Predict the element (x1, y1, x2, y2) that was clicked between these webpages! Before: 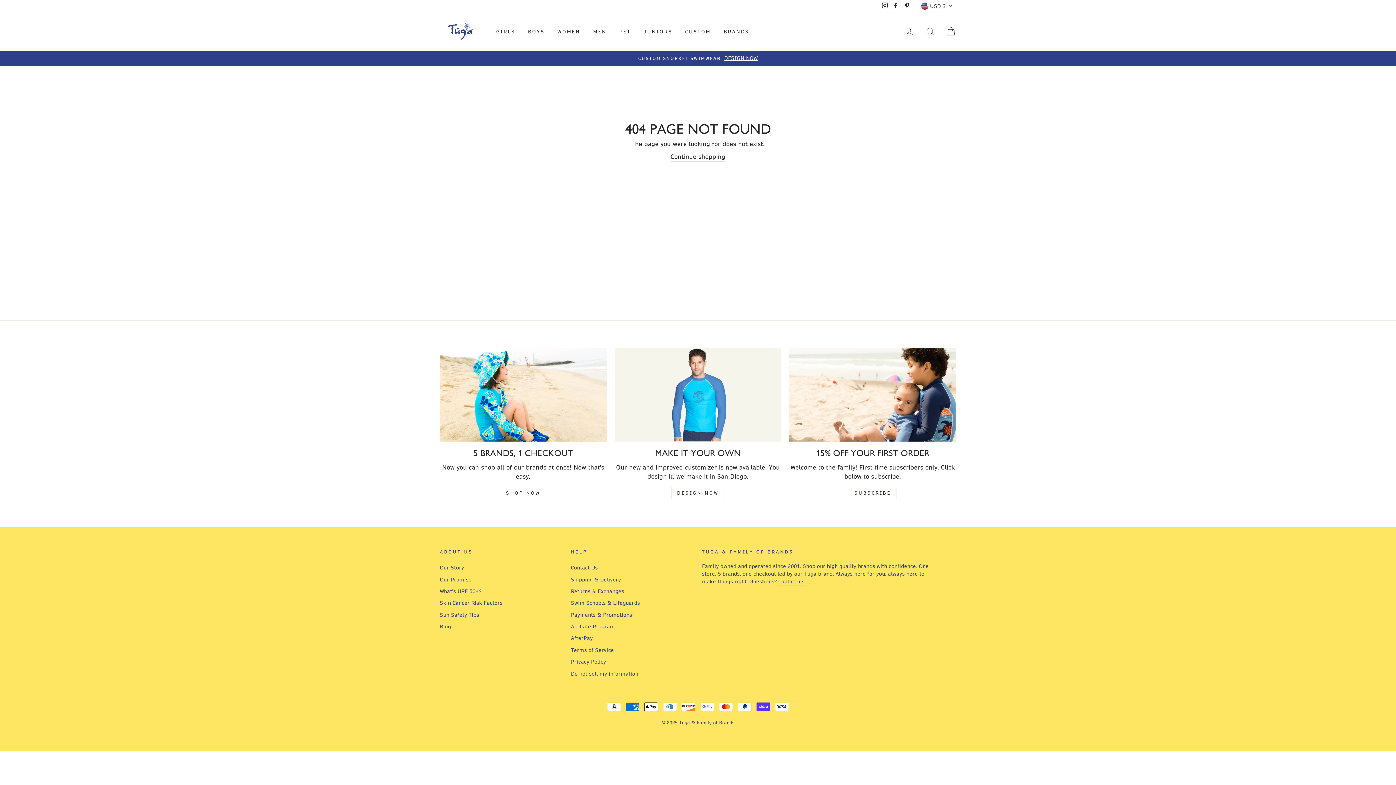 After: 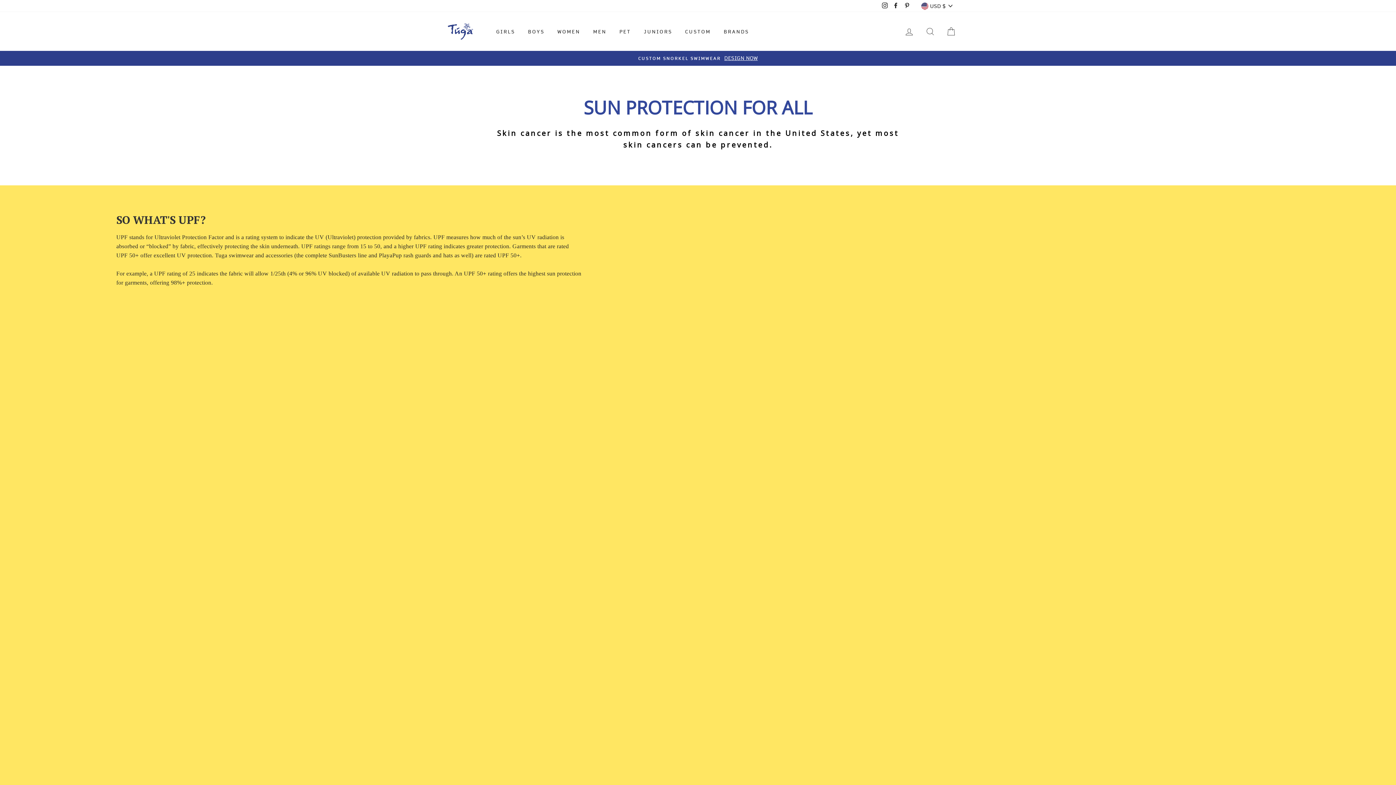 Action: label: Skin Cancer Risk Factors bbox: (440, 598, 502, 608)